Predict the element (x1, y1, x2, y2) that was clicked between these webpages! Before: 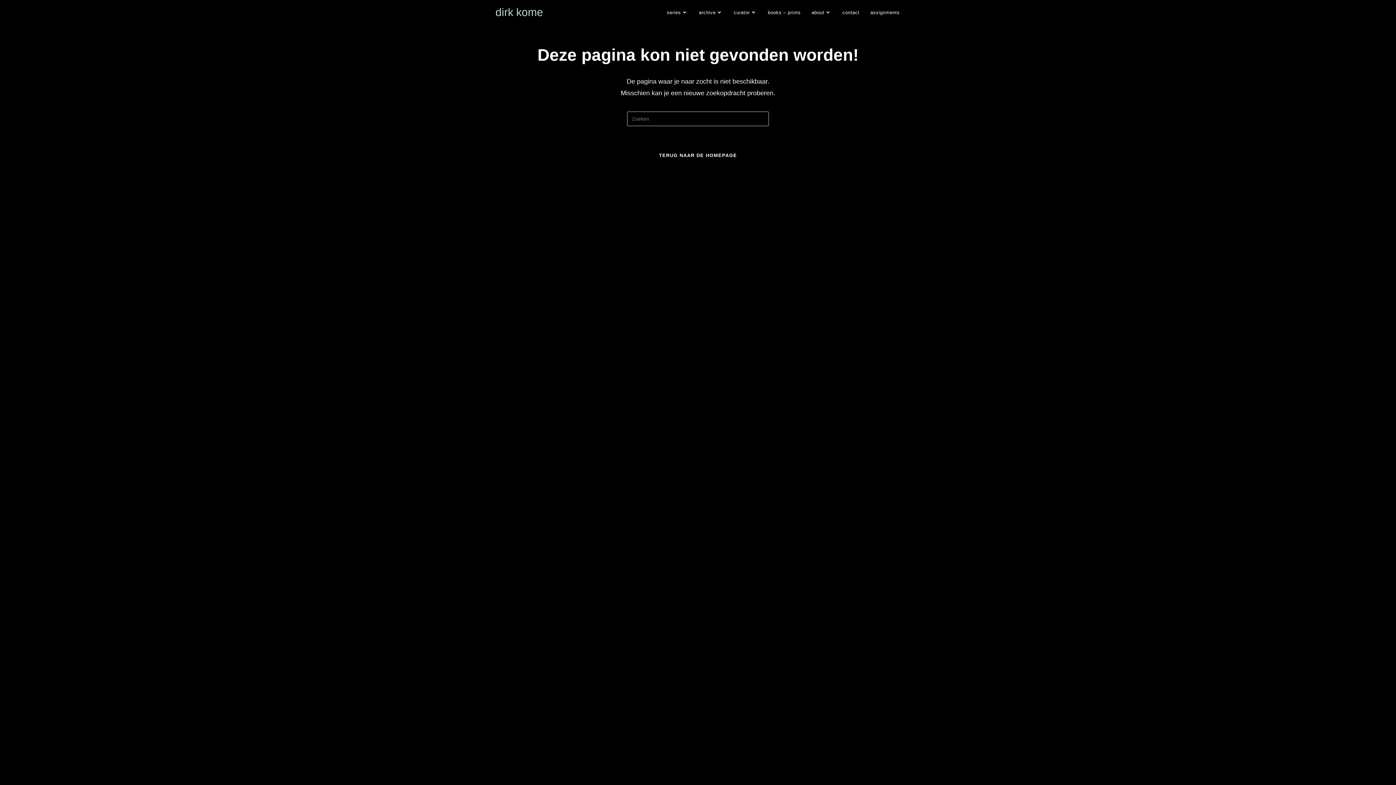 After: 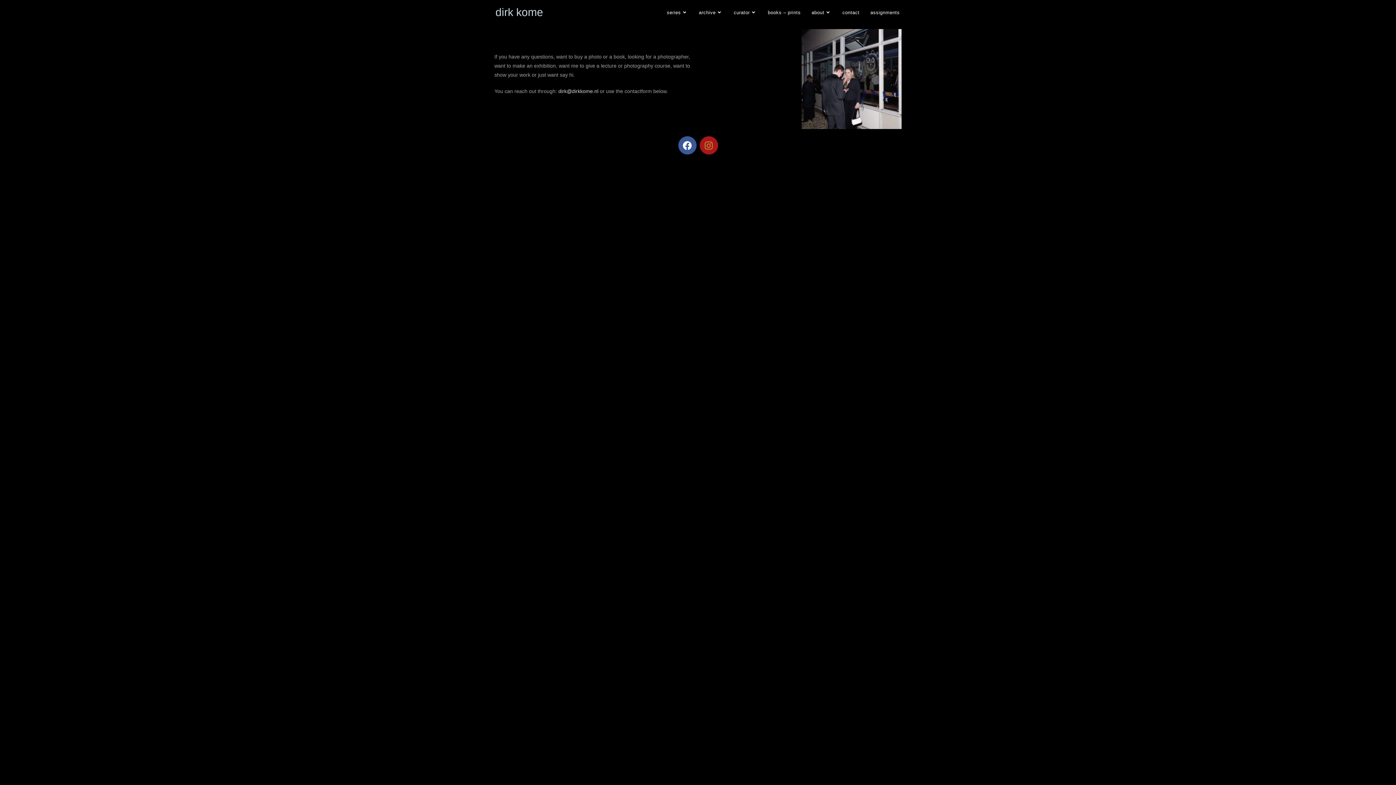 Action: bbox: (837, 0, 865, 25) label: contact